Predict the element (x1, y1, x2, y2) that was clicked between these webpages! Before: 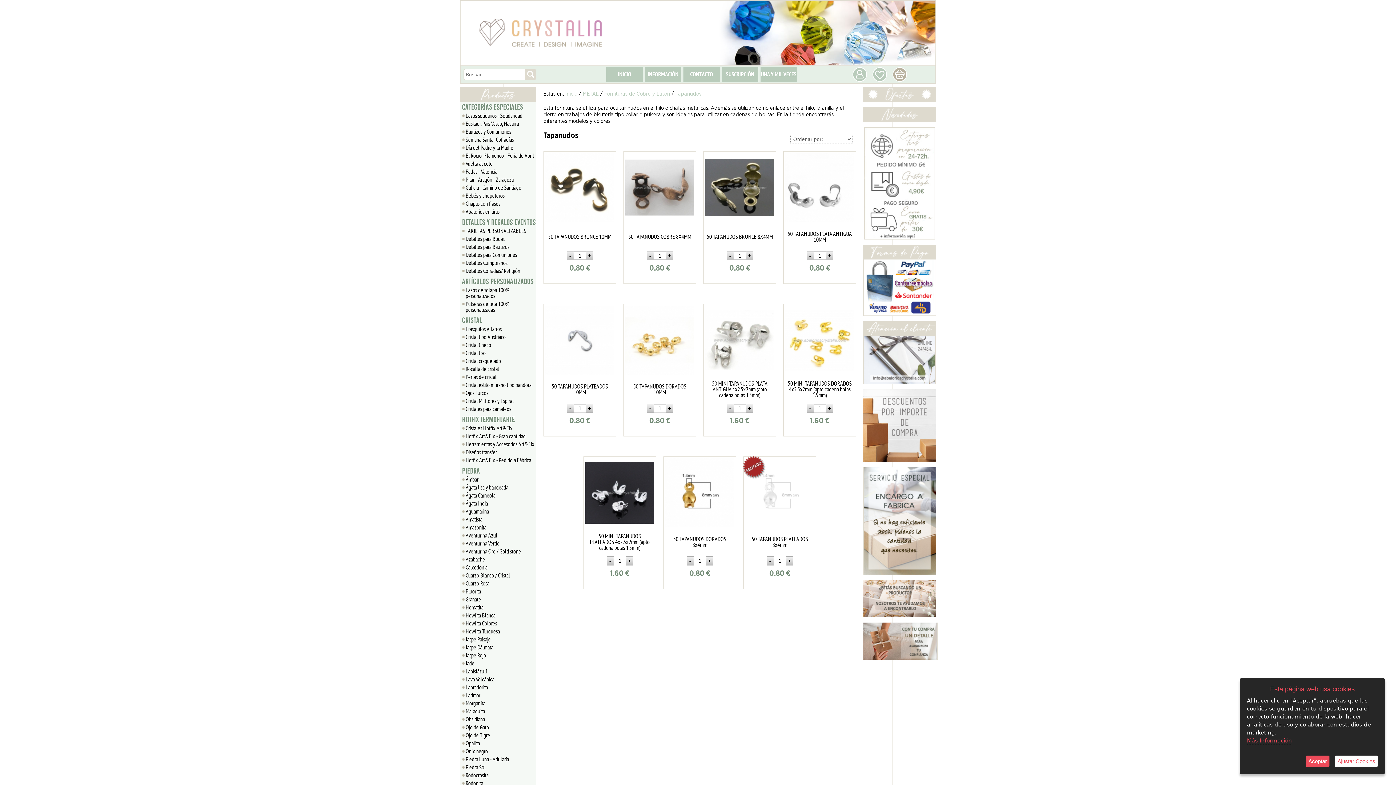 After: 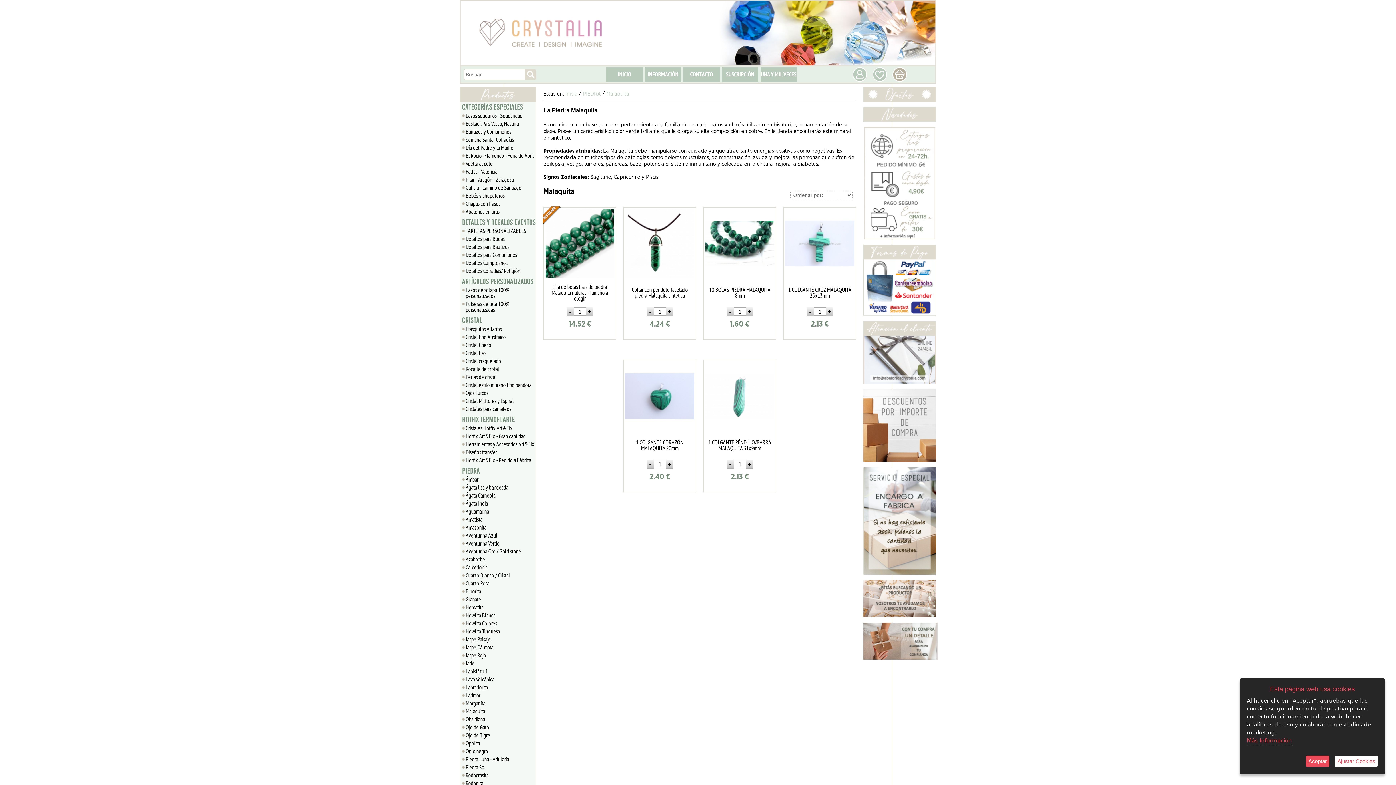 Action: label: Malaquita bbox: (462, 707, 536, 715)